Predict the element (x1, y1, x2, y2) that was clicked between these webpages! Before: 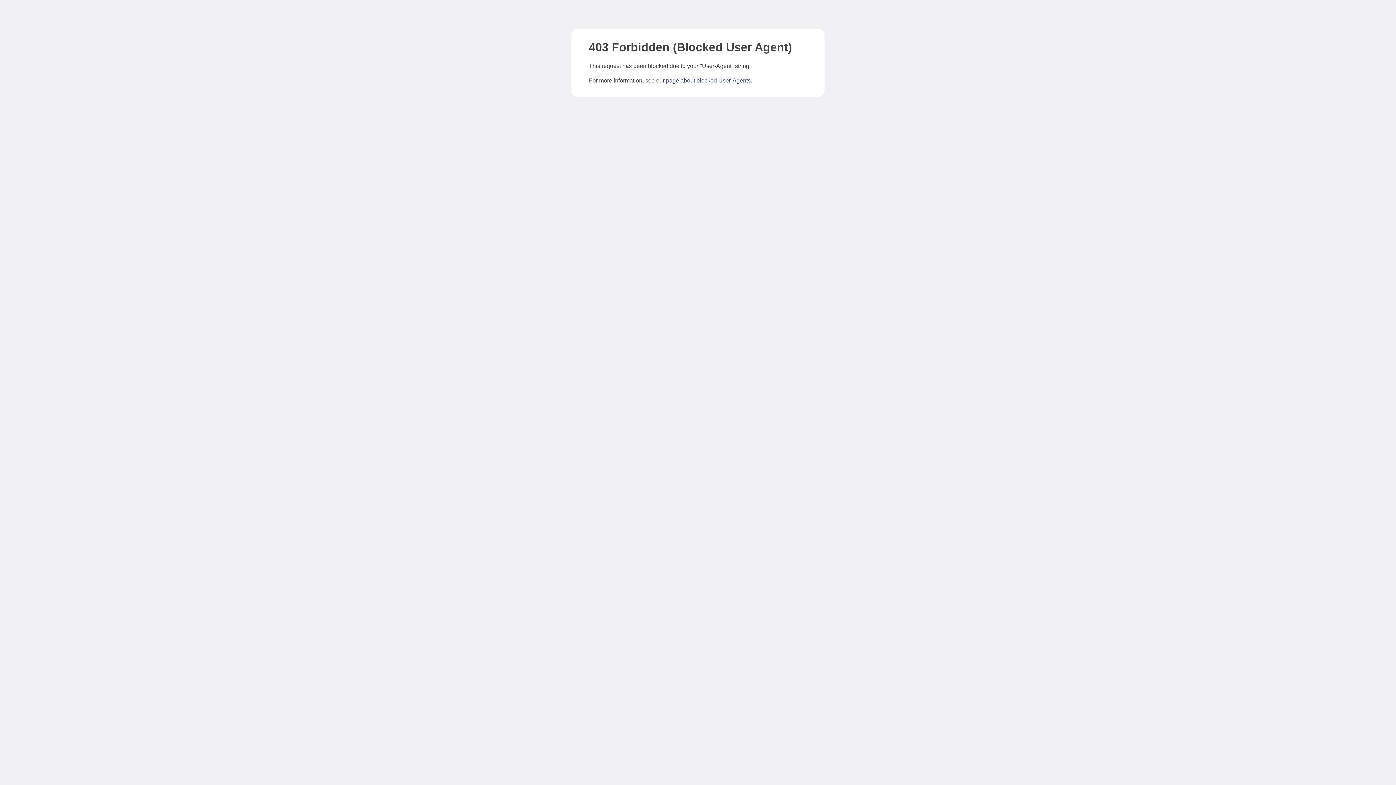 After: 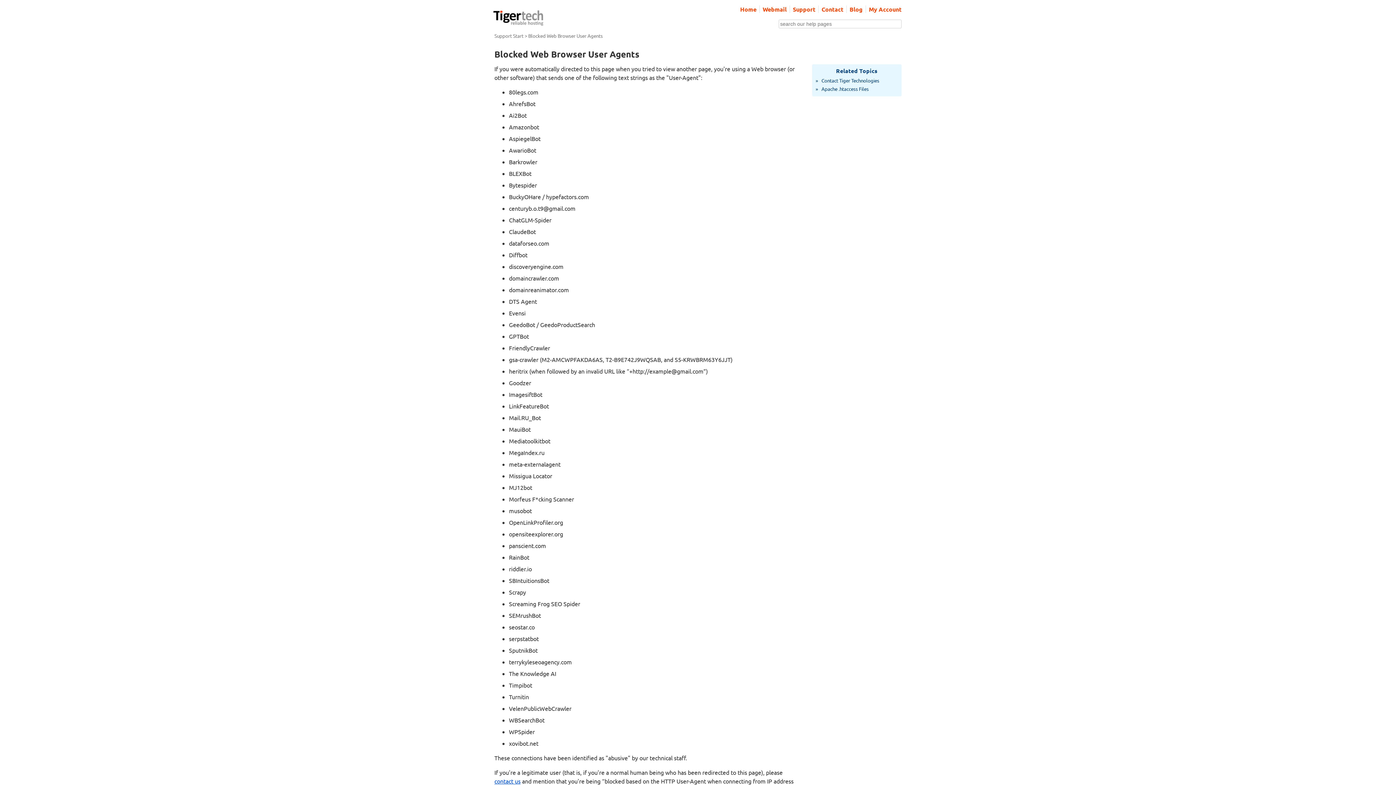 Action: label: page about blocked User-Agents bbox: (666, 77, 750, 83)